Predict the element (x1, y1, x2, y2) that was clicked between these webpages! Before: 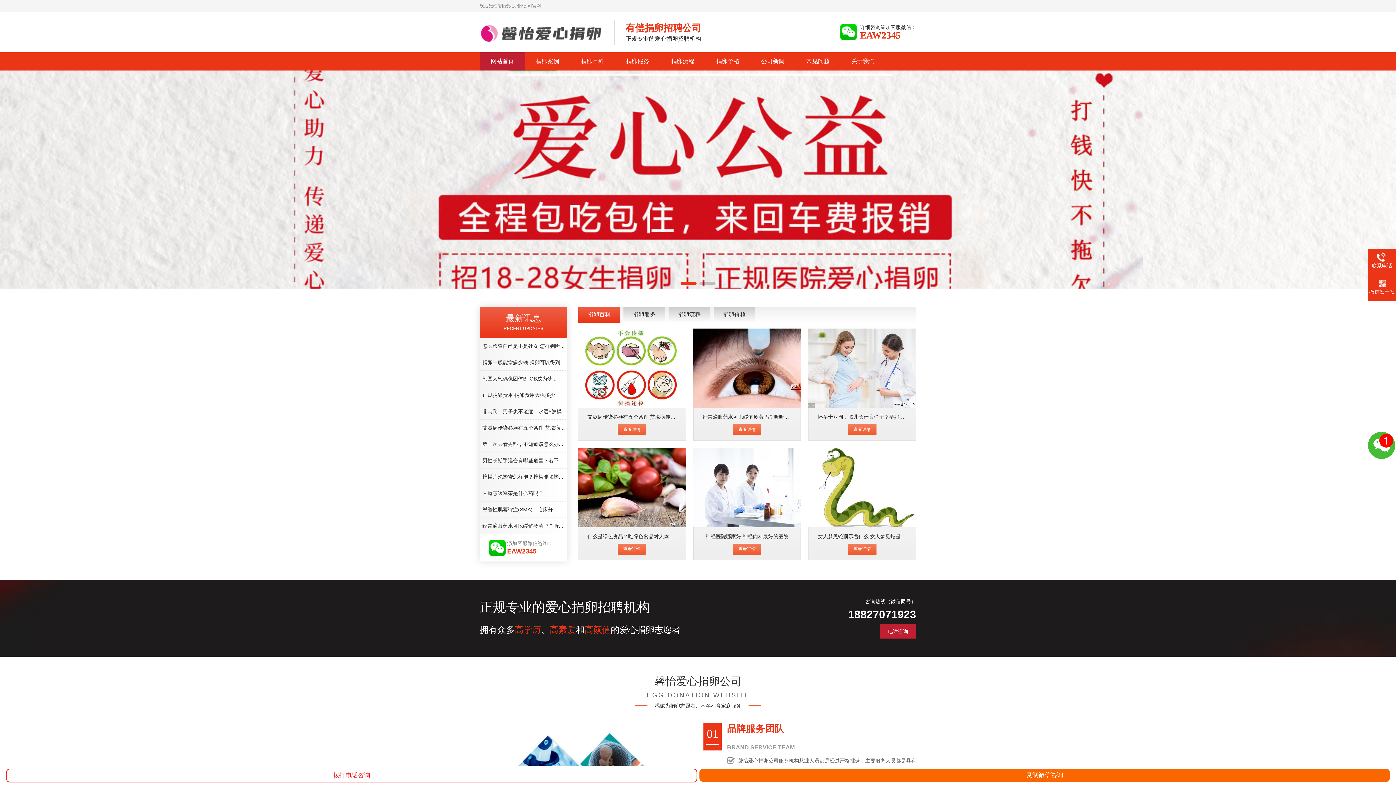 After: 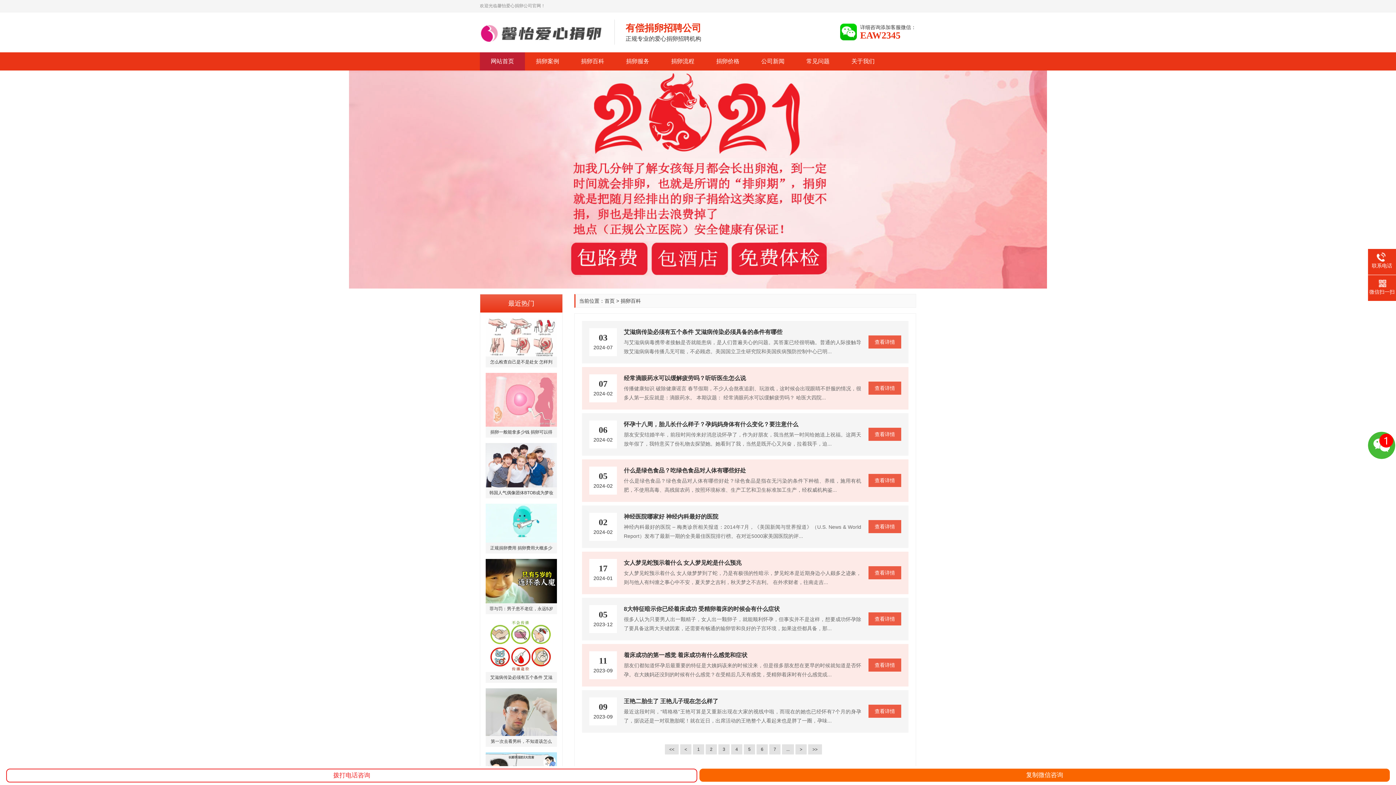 Action: label: 捐卵百科 bbox: (570, 52, 615, 70)